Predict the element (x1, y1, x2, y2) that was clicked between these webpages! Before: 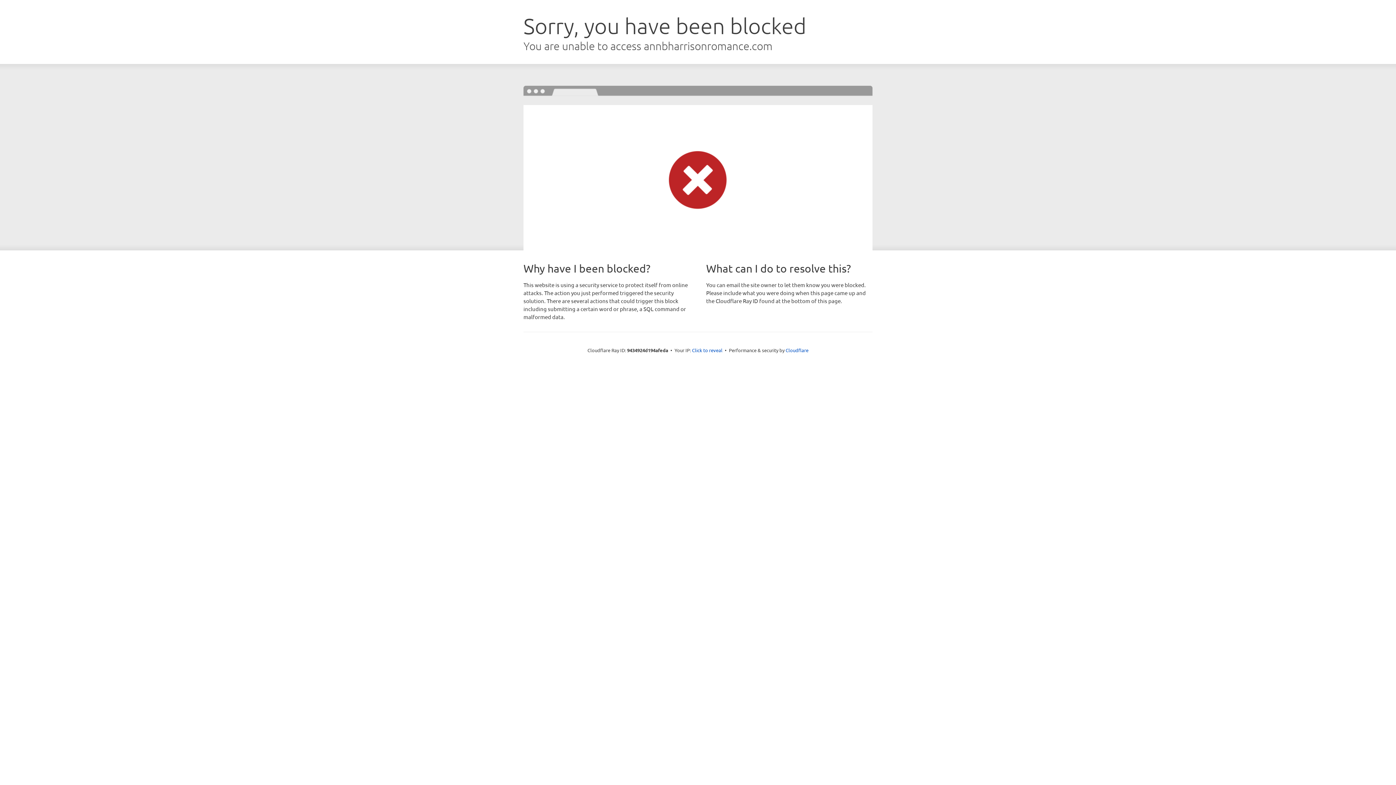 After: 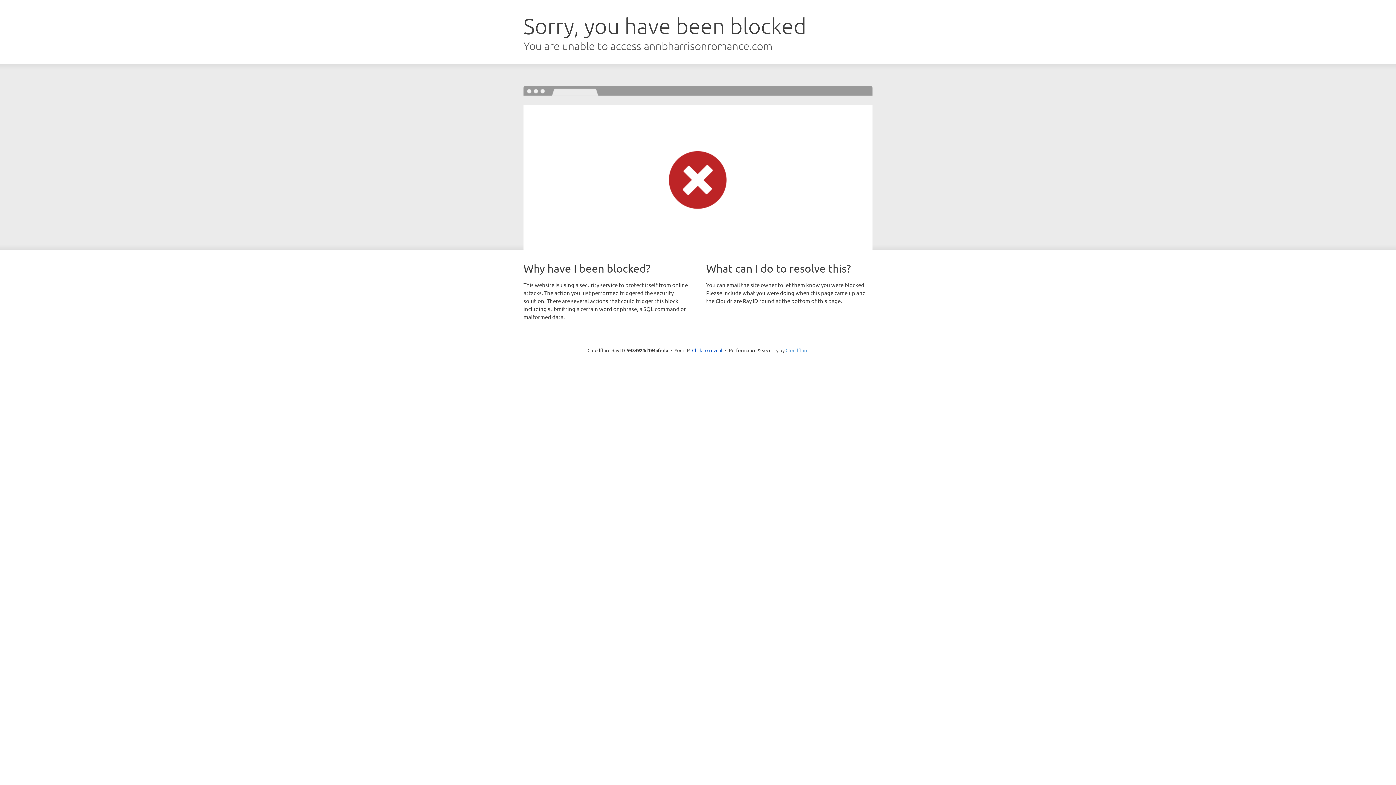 Action: bbox: (785, 347, 808, 353) label: Cloudflare